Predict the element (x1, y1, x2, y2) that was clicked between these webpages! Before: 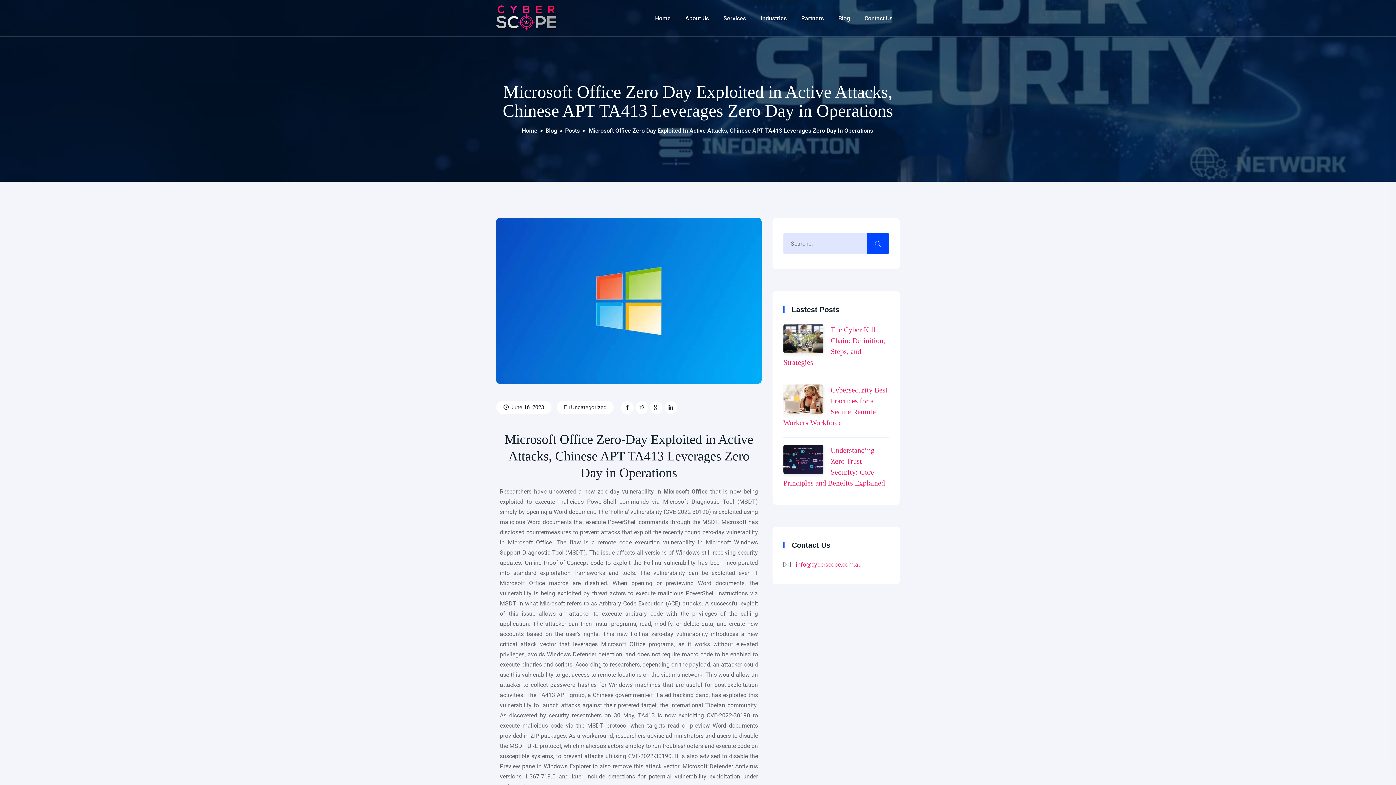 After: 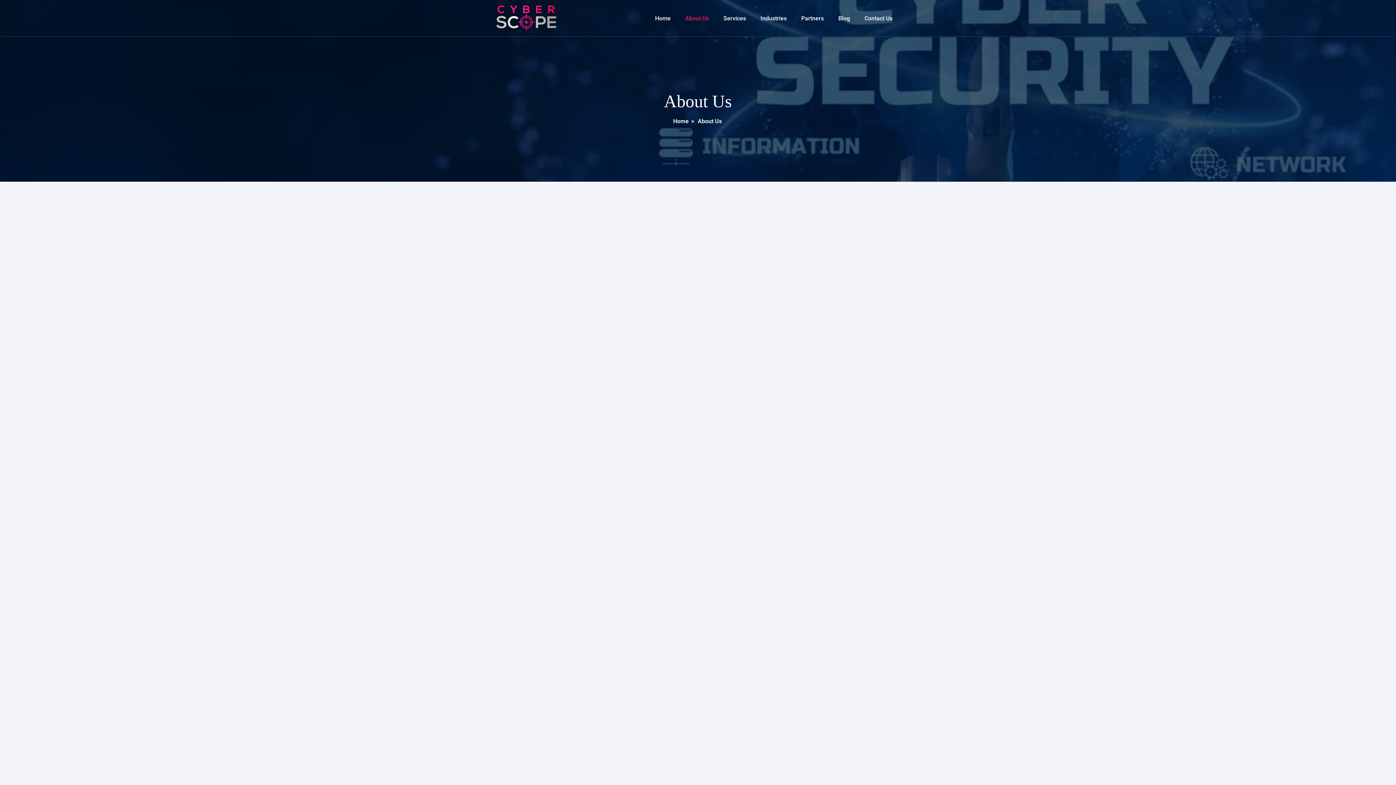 Action: bbox: (678, 0, 716, 36) label: About Us